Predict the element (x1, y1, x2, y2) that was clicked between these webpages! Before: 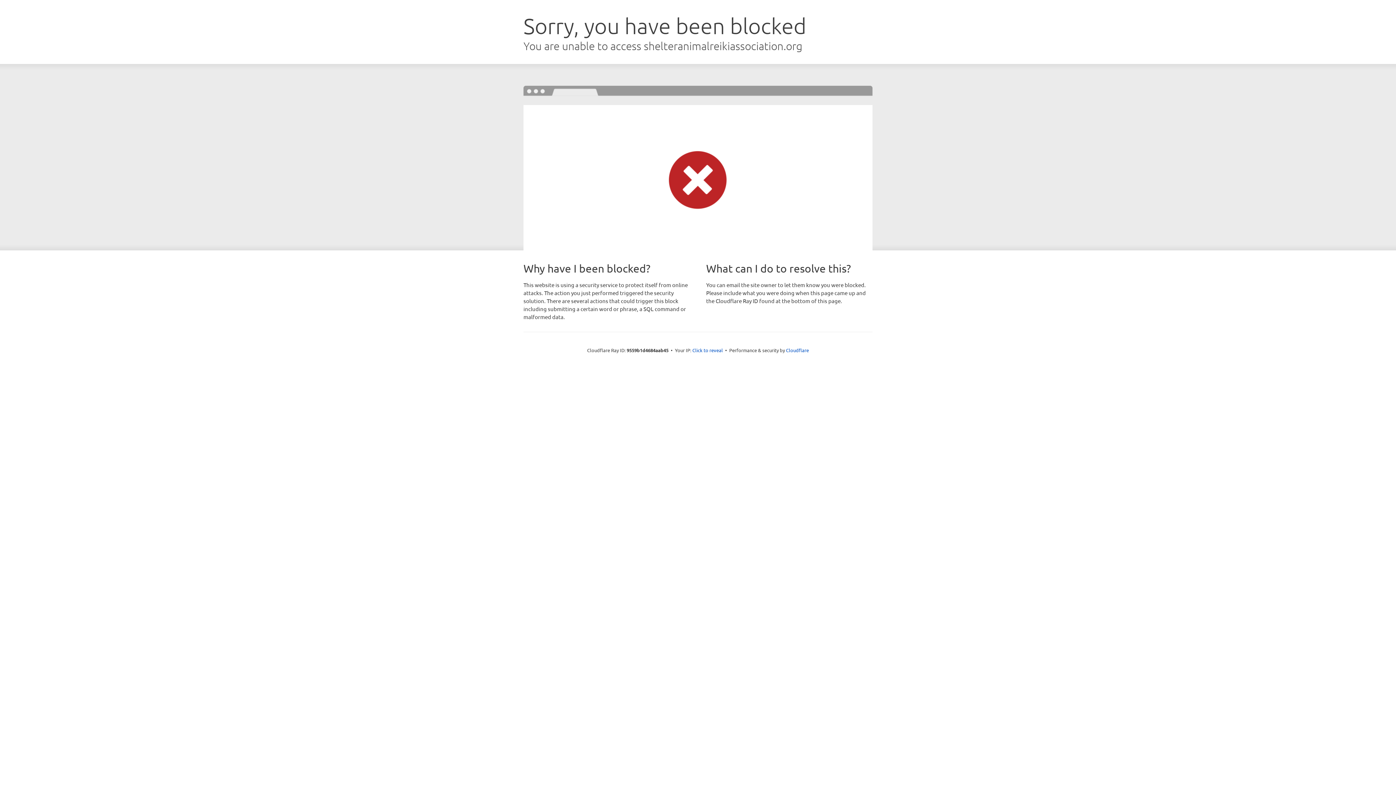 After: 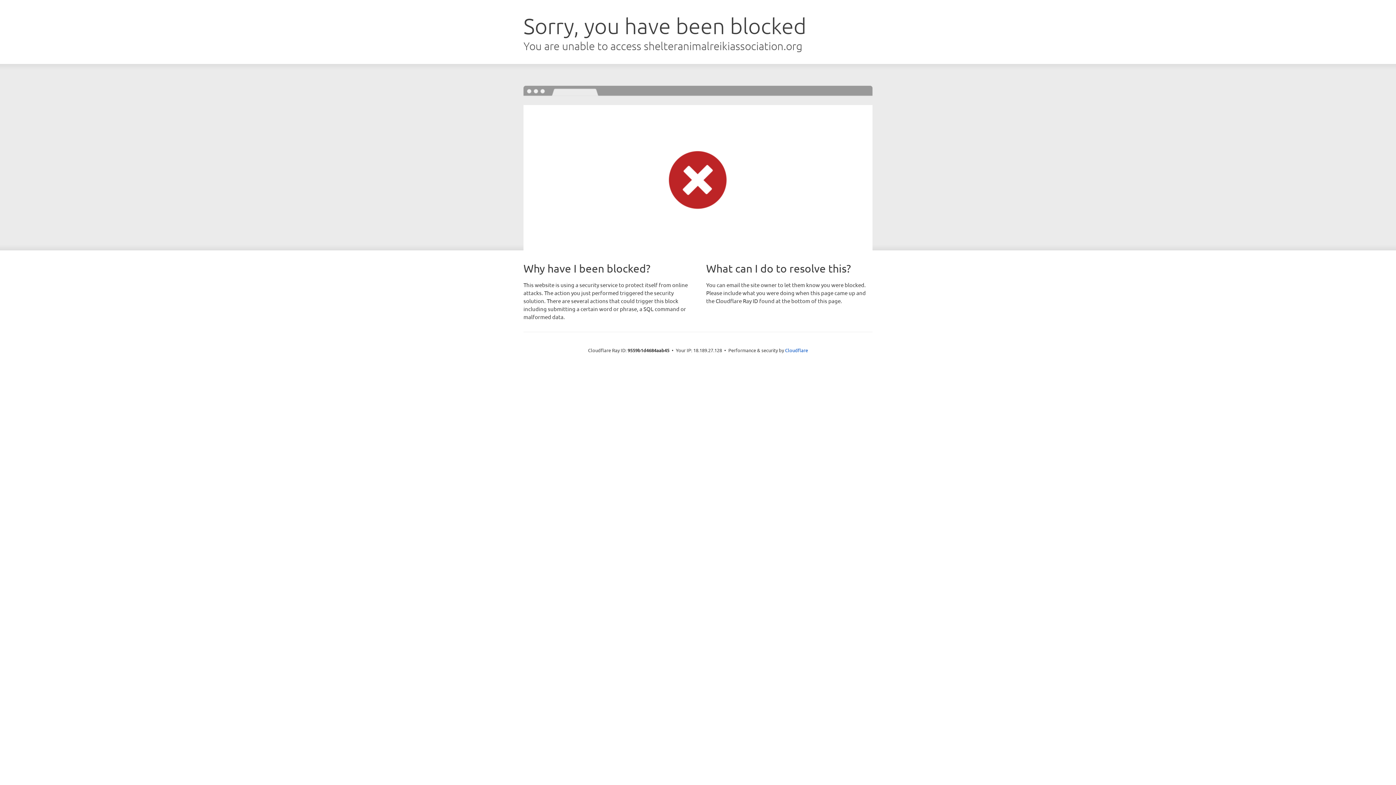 Action: bbox: (692, 346, 723, 353) label: Click to reveal